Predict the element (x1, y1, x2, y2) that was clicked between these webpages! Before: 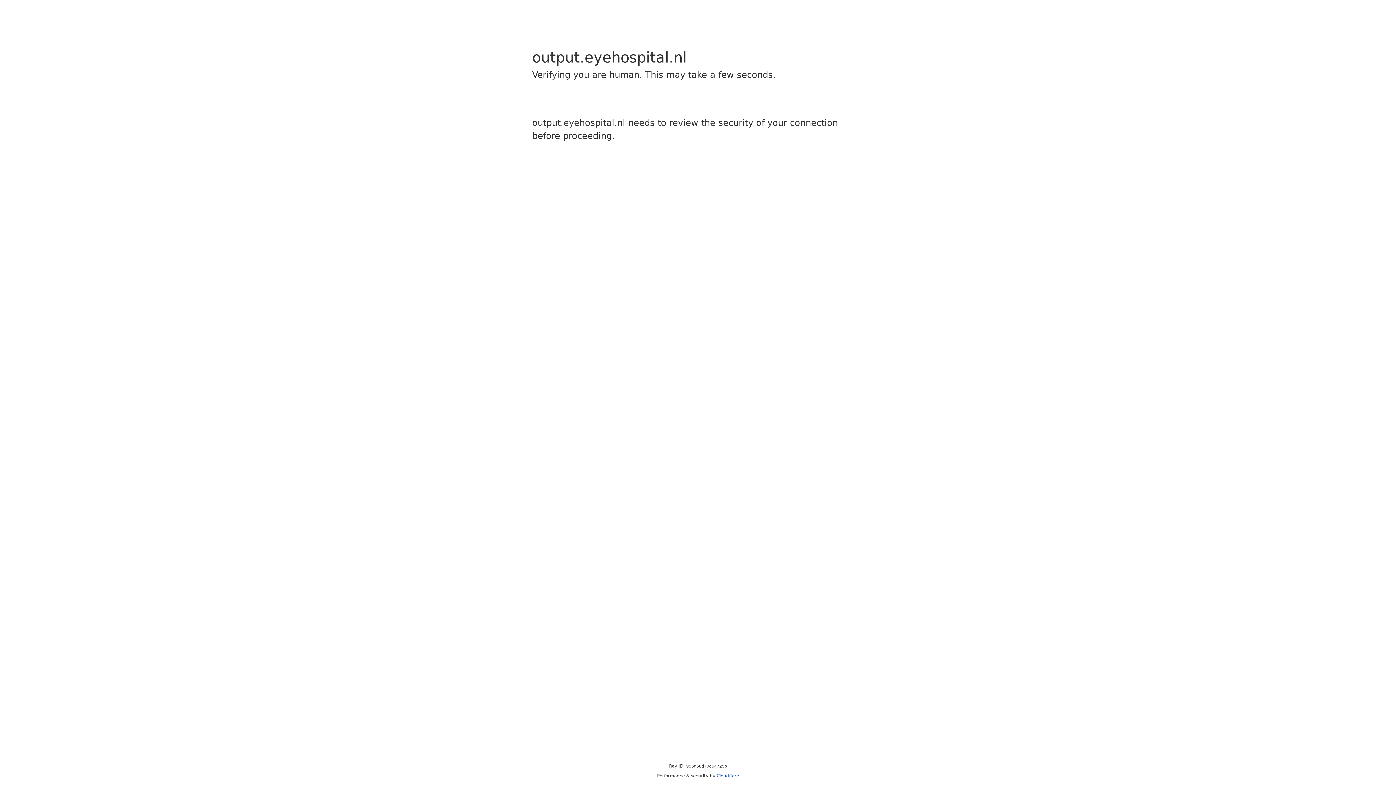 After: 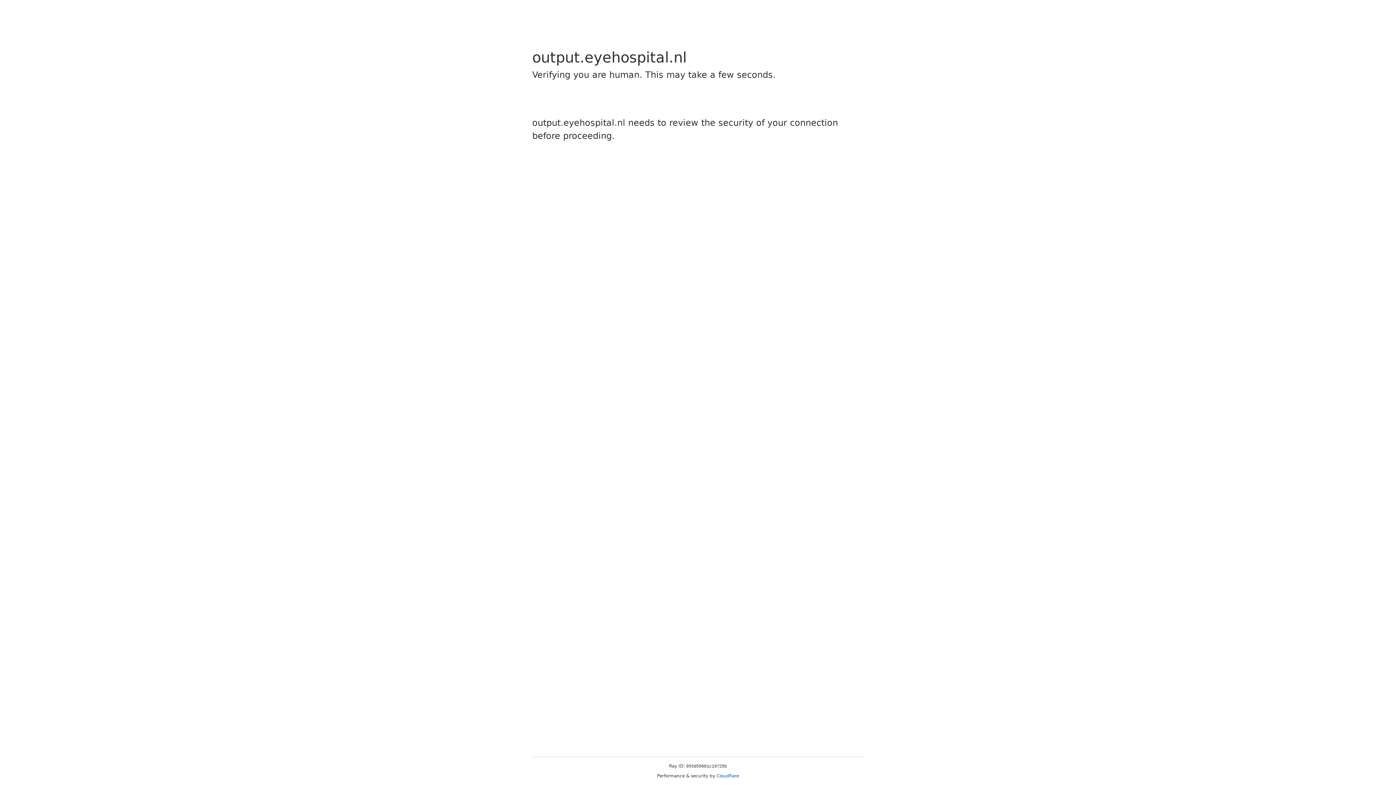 Action: label: Cloudflare bbox: (716, 773, 739, 778)